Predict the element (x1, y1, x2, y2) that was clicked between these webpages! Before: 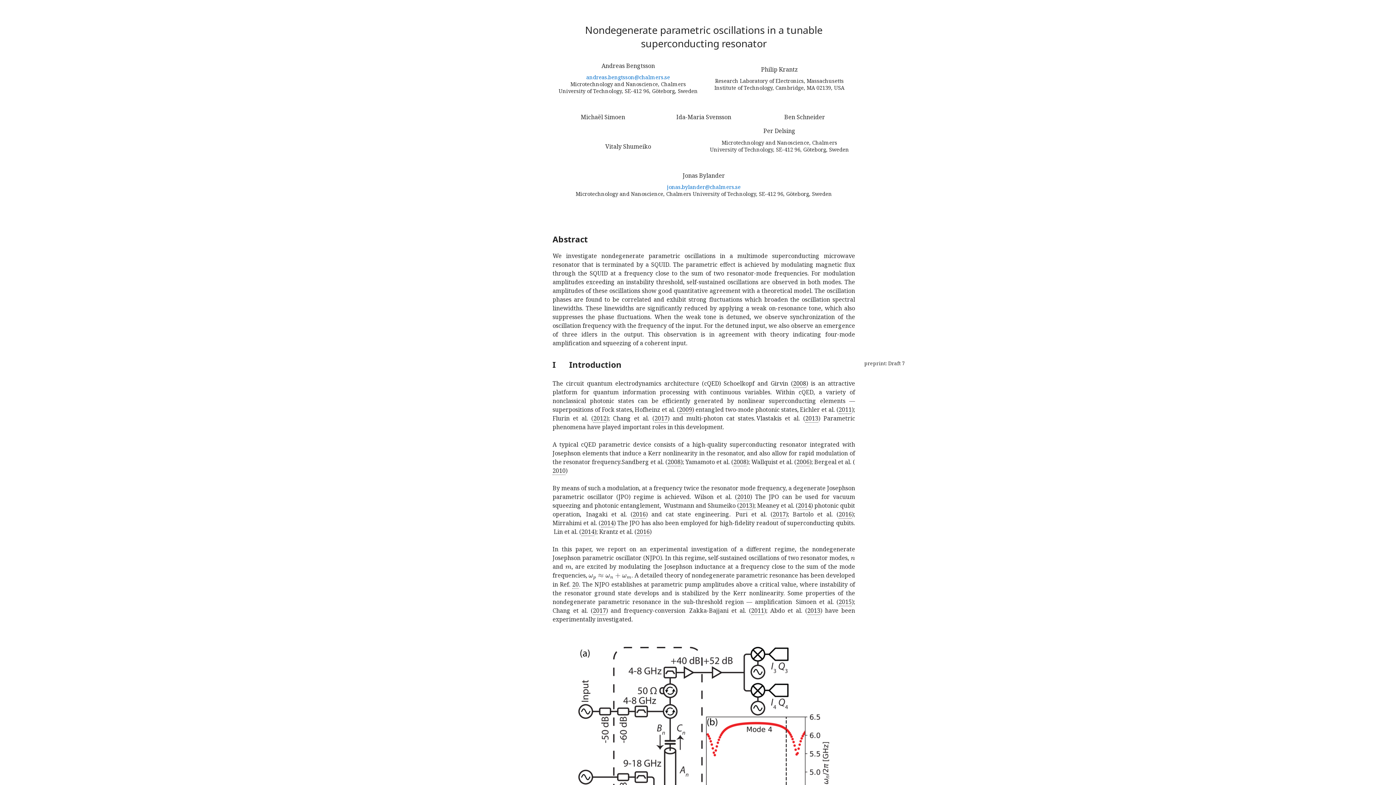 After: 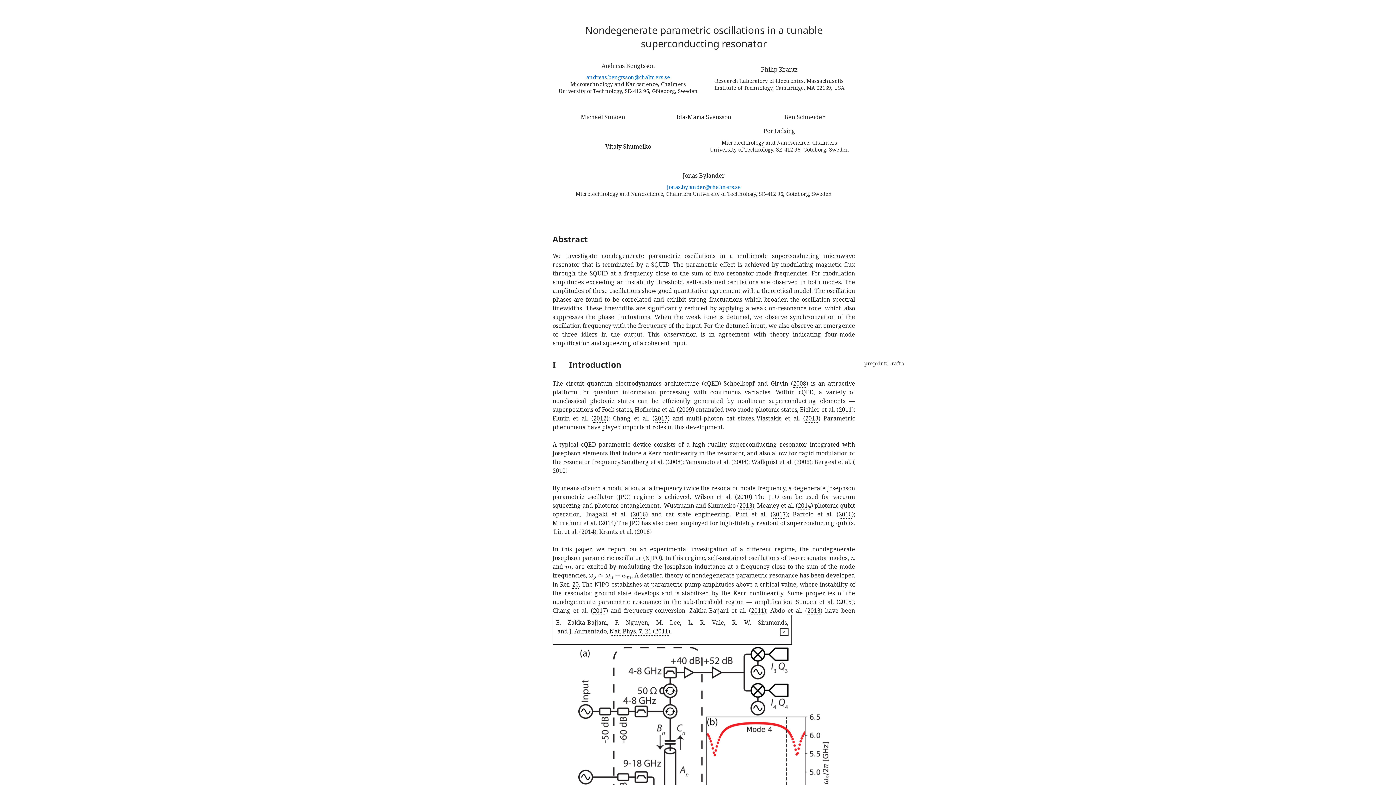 Action: label: 2011 bbox: (751, 606, 764, 615)